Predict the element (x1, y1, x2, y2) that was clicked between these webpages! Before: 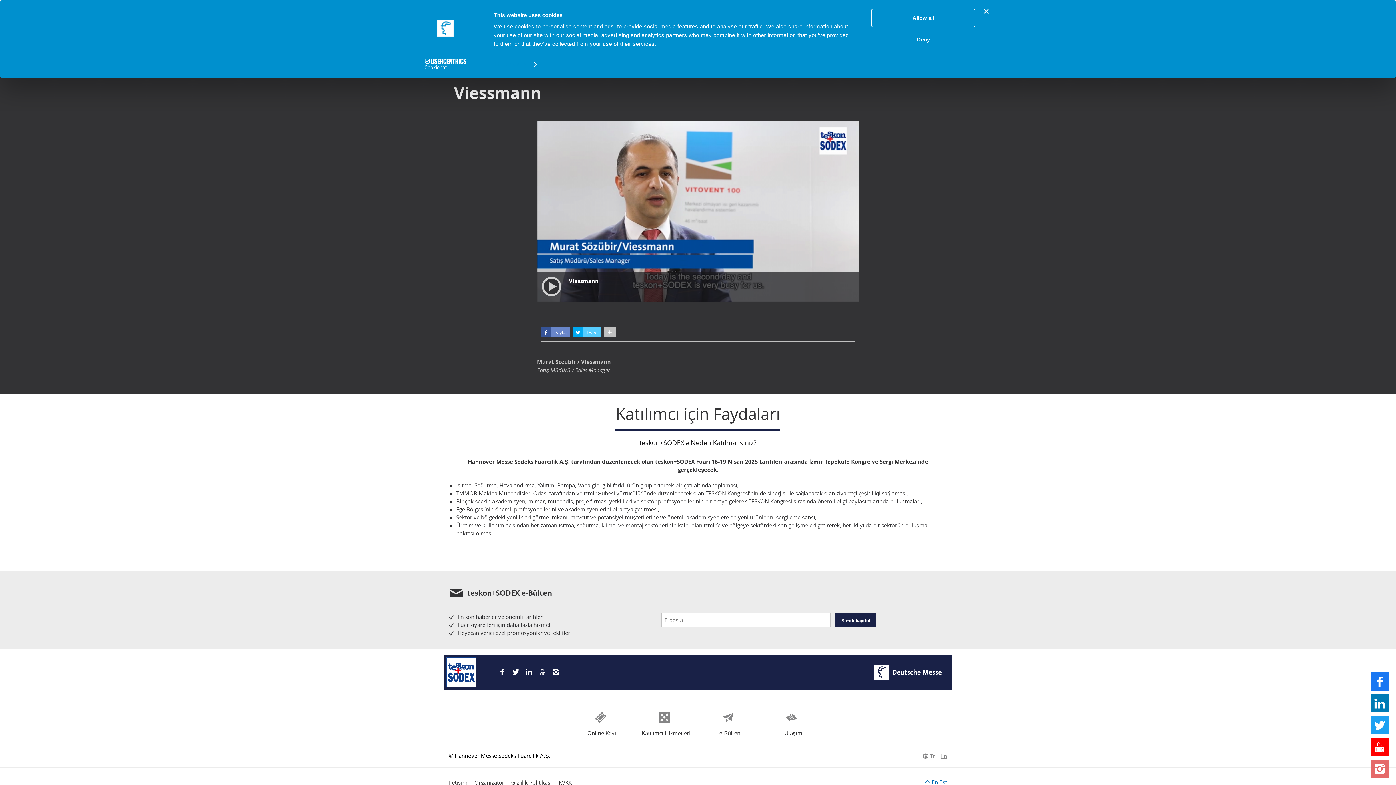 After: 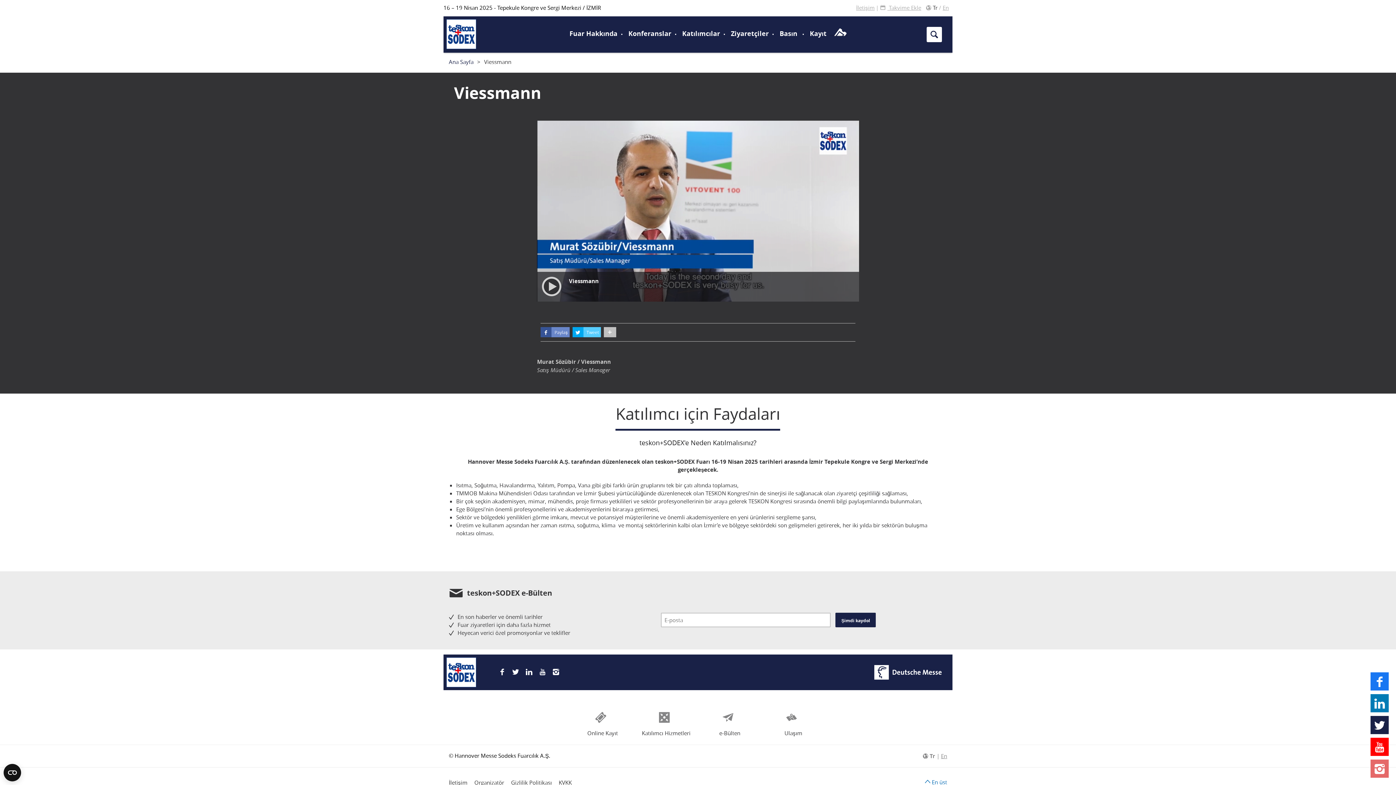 Action: bbox: (1370, 716, 1389, 734)